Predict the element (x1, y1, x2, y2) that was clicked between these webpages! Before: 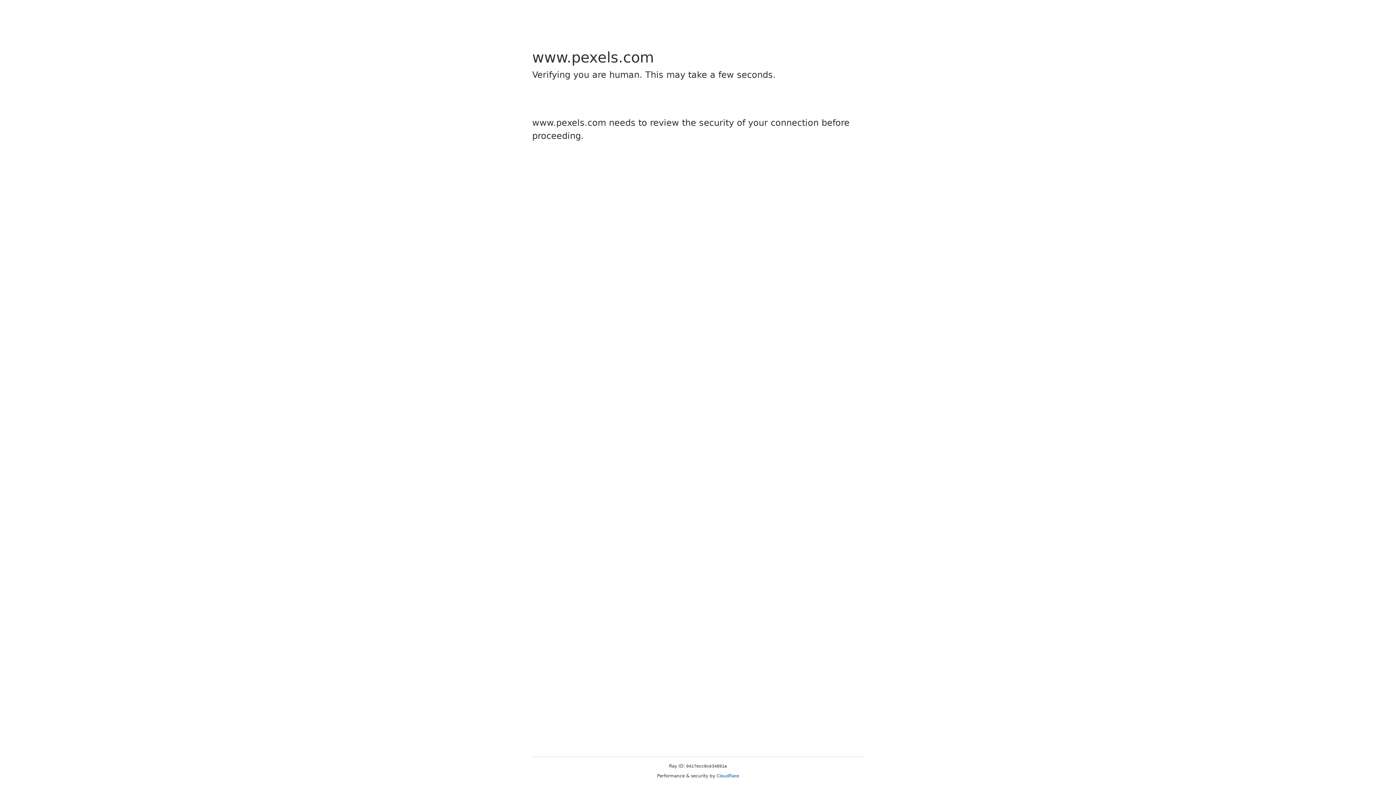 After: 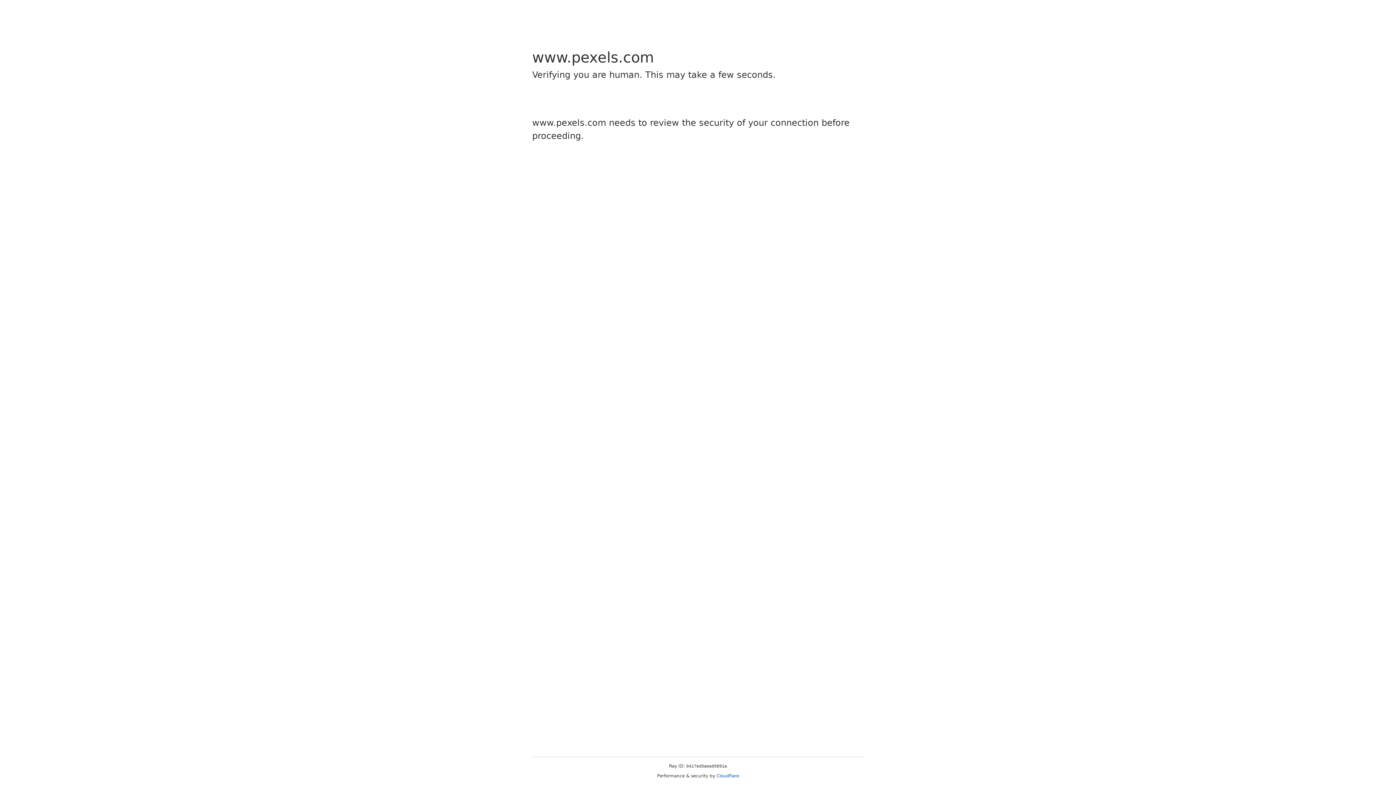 Action: label: Cloudflare bbox: (716, 773, 739, 778)